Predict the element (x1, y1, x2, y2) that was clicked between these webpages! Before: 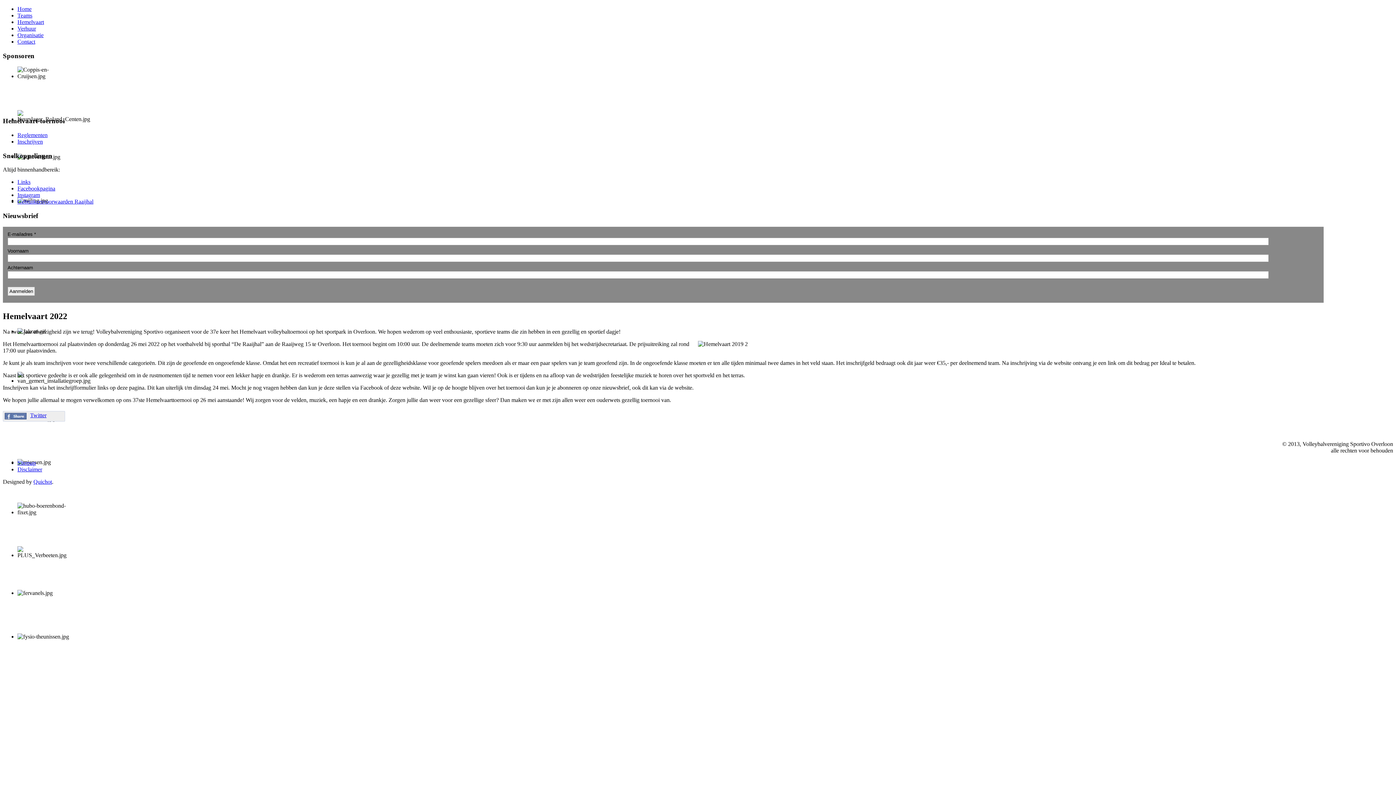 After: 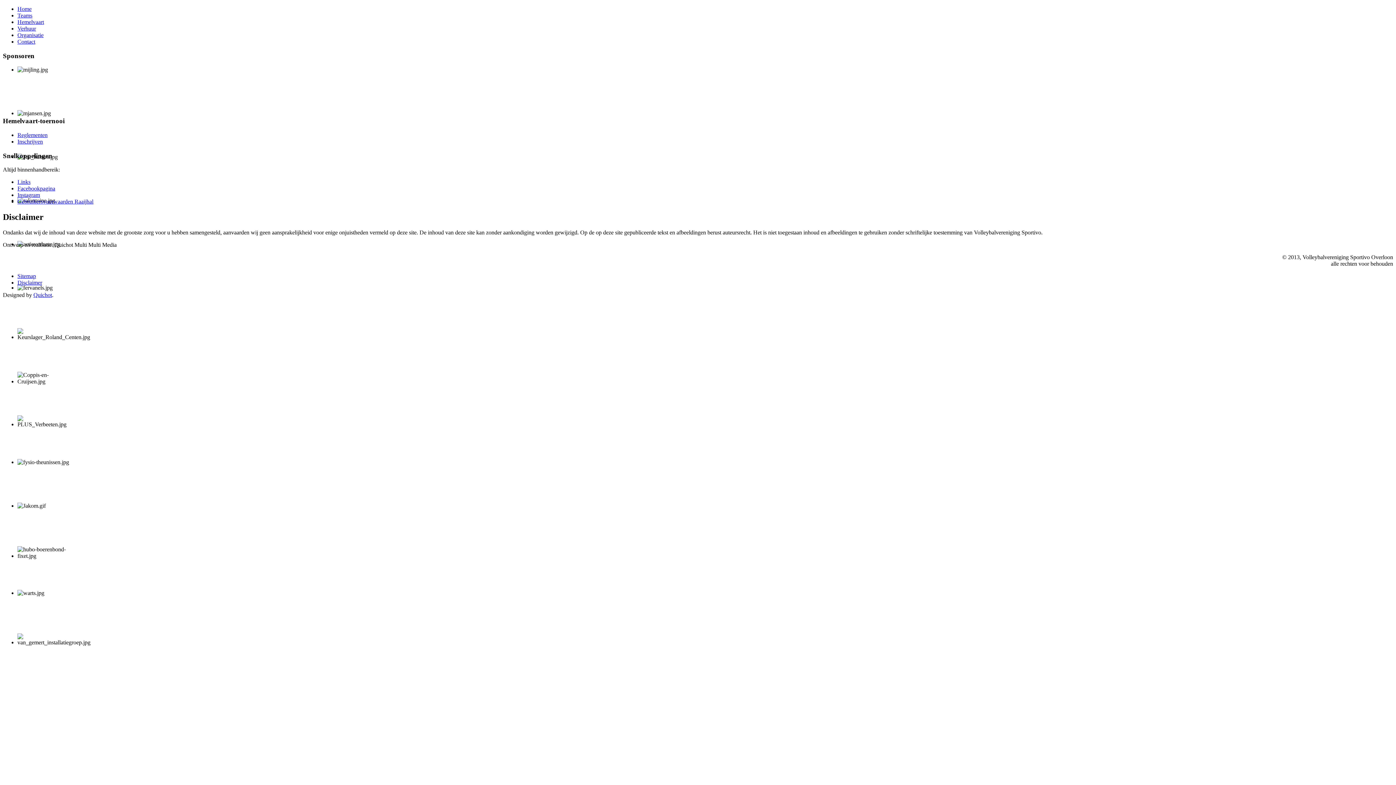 Action: label: Disclaimer bbox: (17, 466, 42, 472)